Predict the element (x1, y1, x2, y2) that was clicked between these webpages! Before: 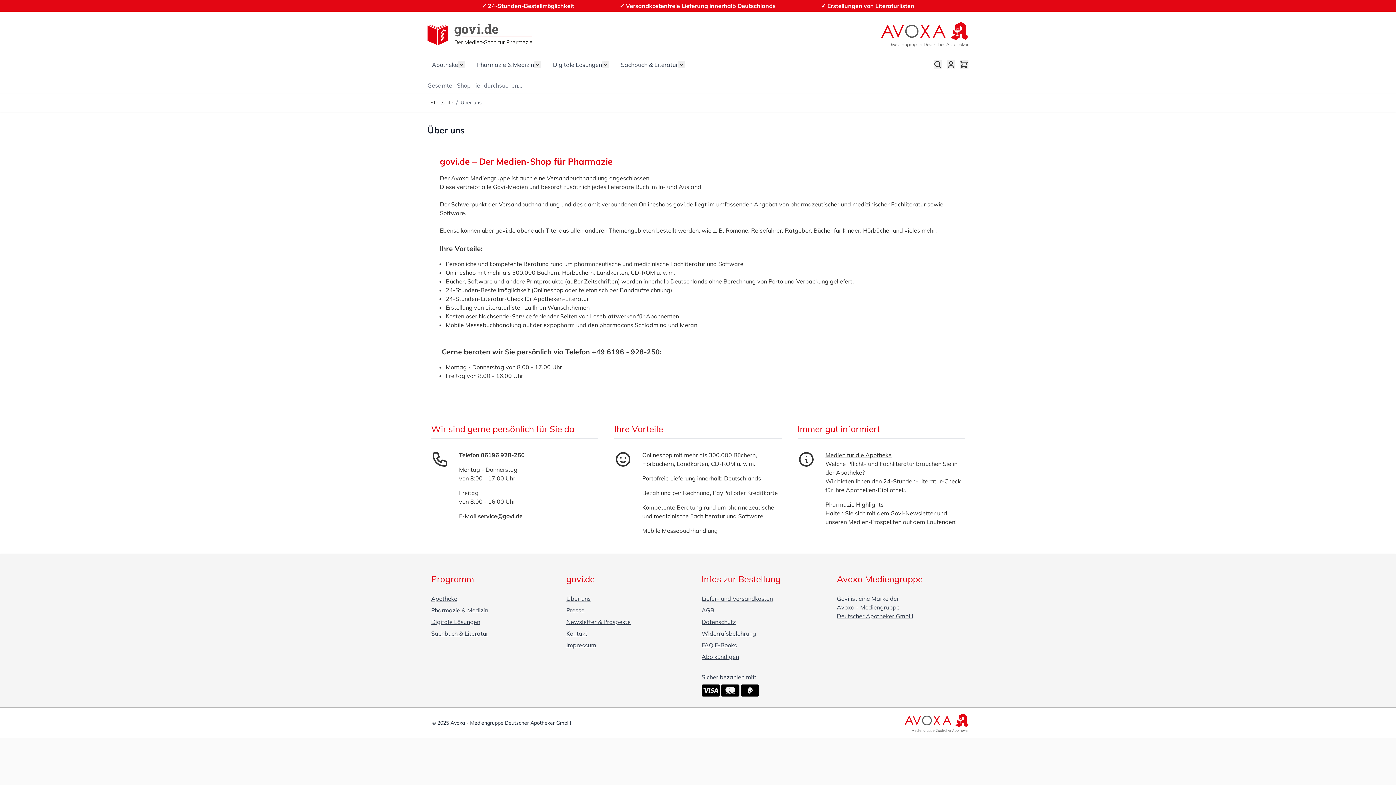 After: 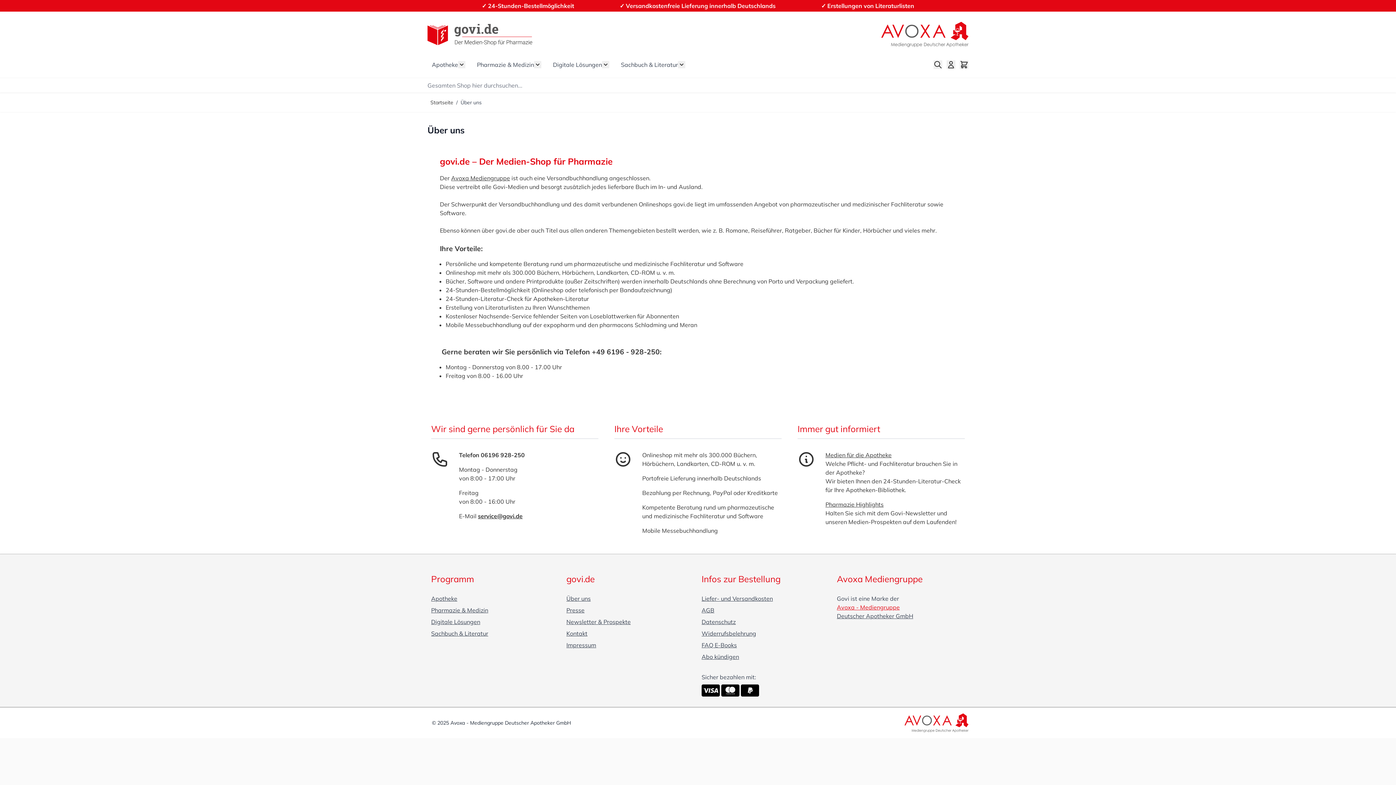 Action: bbox: (837, 604, 900, 611) label: Avoxa - Mediengruppe